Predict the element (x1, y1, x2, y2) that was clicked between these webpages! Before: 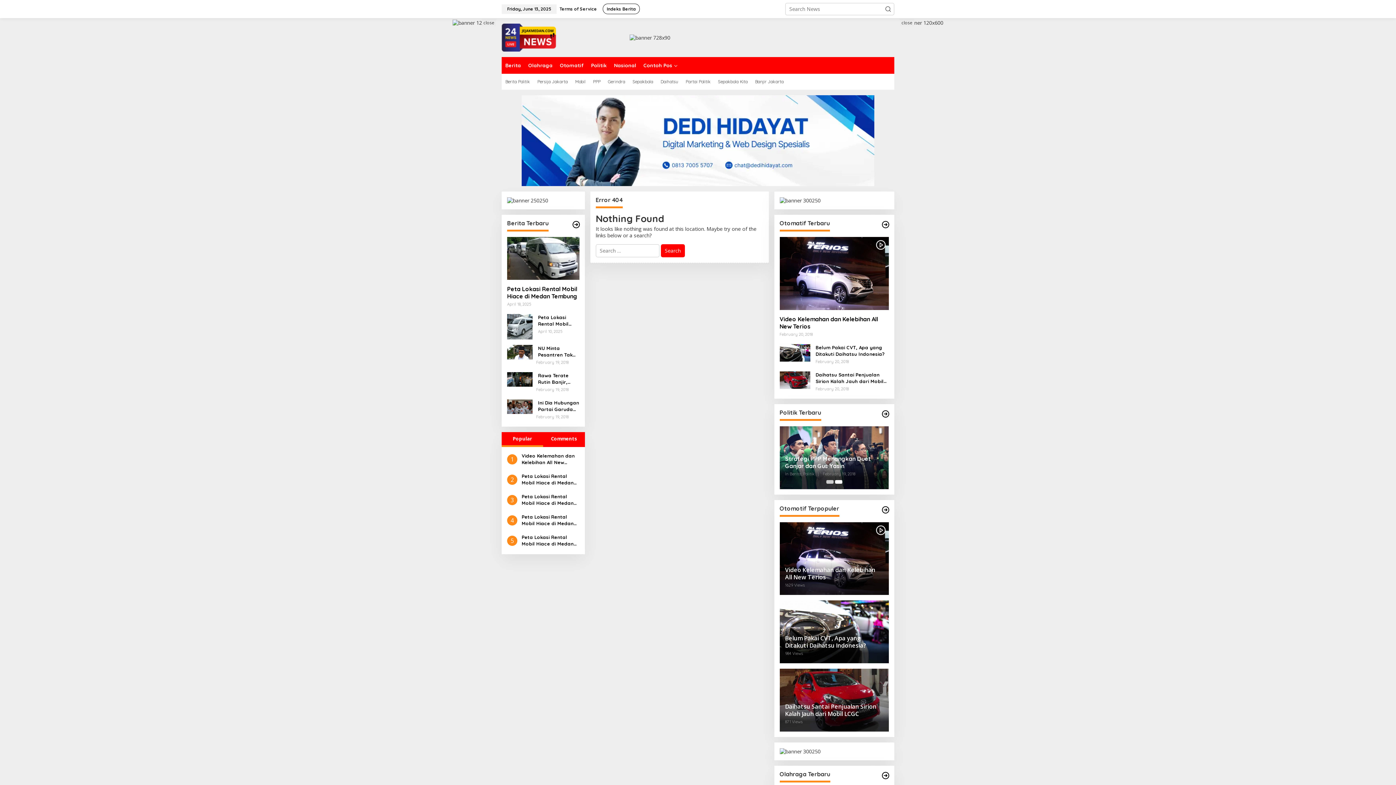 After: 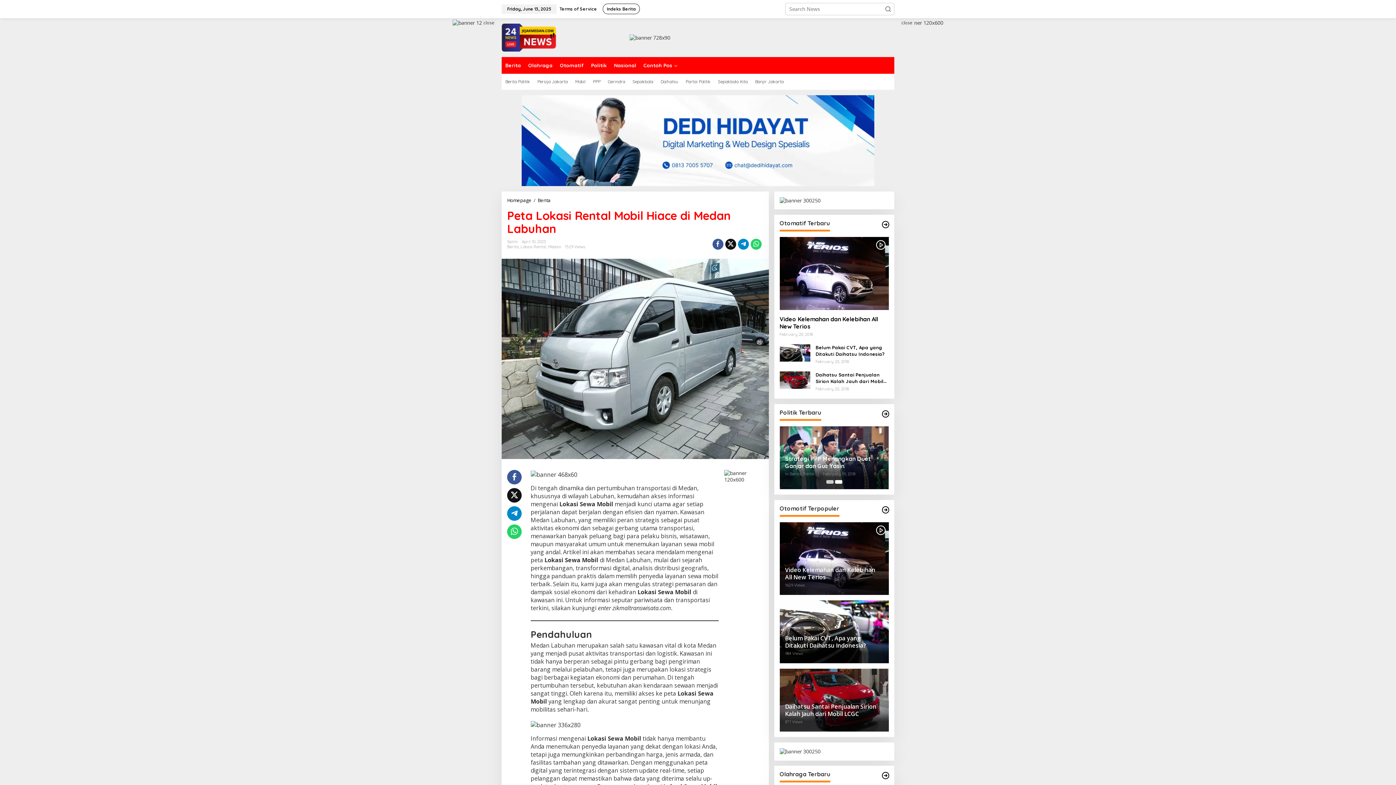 Action: label: Peta Lokasi Rental Mobil Hiace di Medan Labuhan bbox: (521, 473, 579, 486)